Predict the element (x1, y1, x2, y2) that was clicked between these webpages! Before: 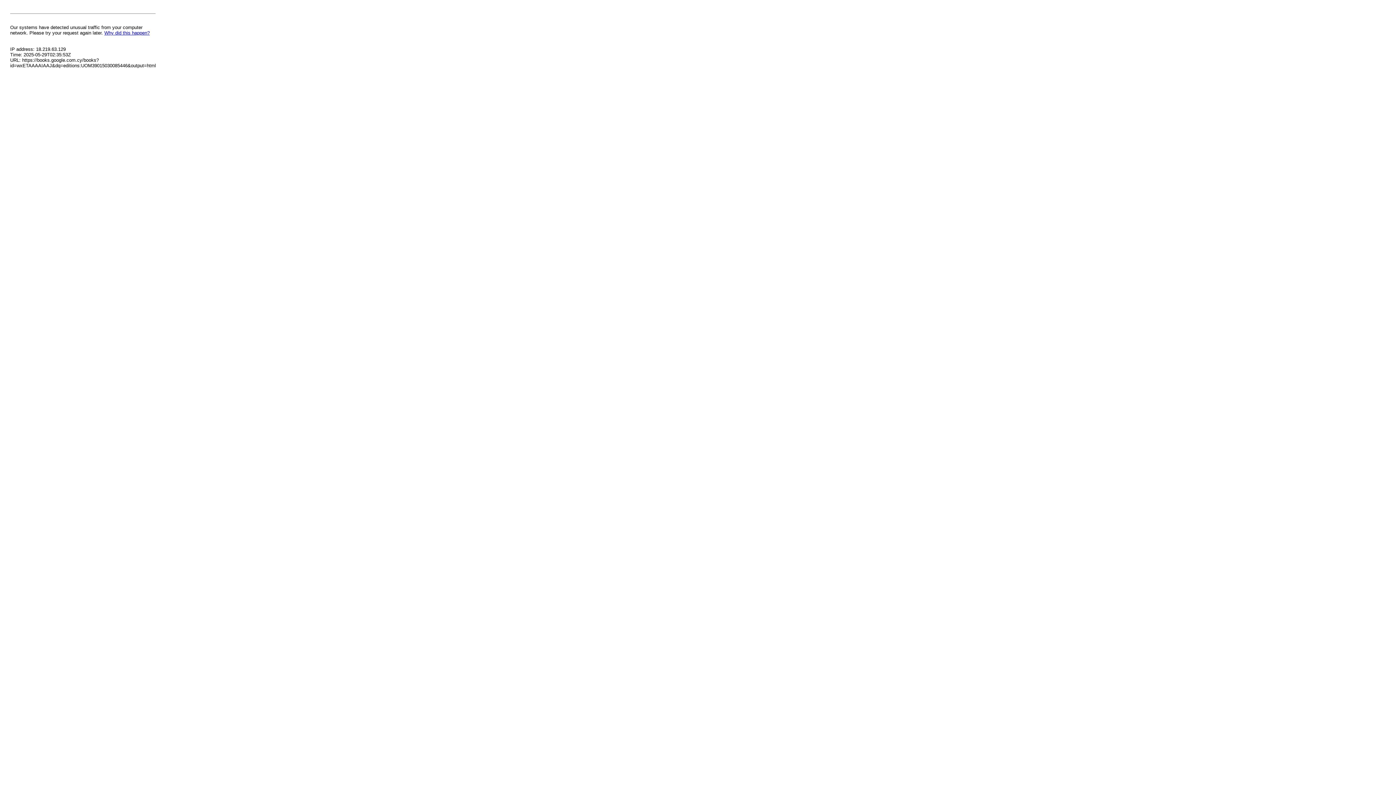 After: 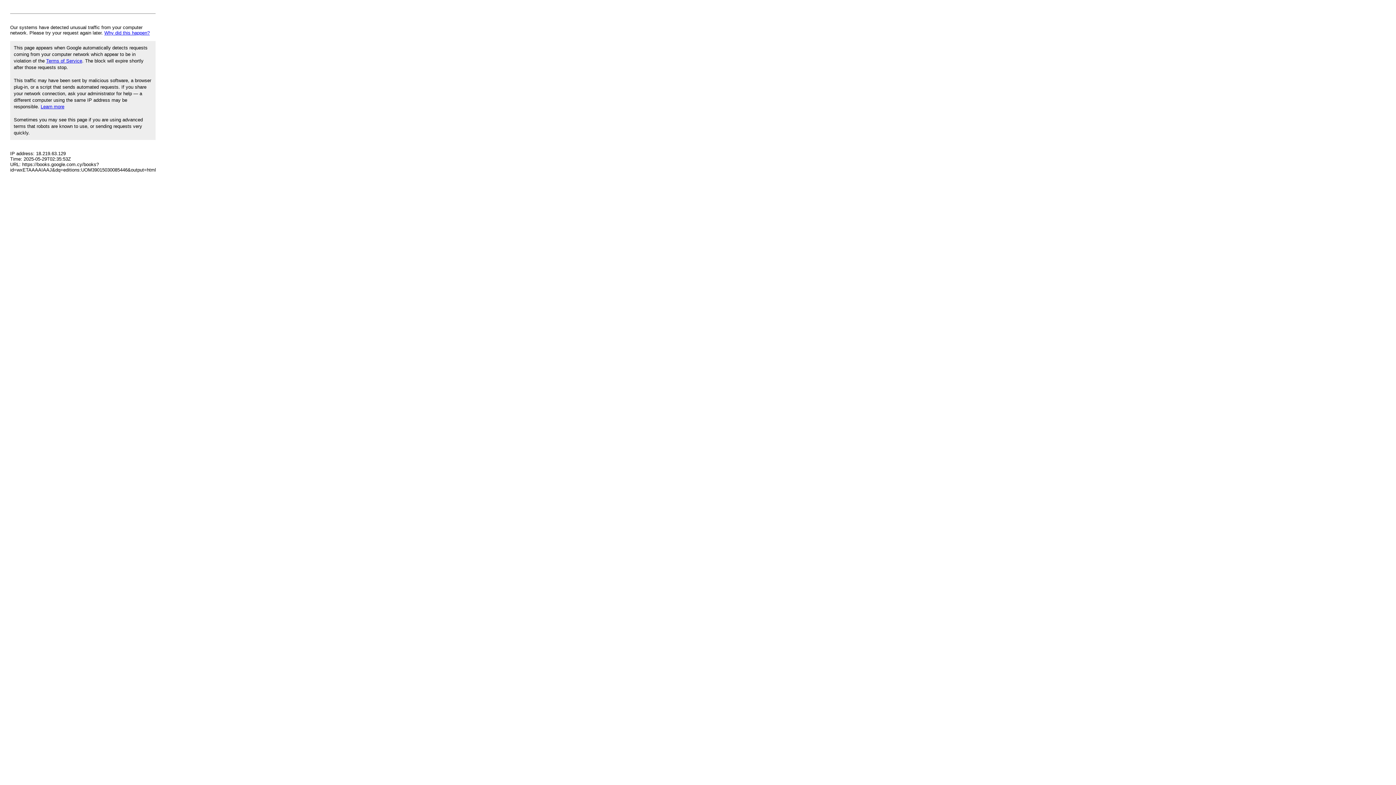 Action: bbox: (104, 30, 149, 35) label: Why did this happen?